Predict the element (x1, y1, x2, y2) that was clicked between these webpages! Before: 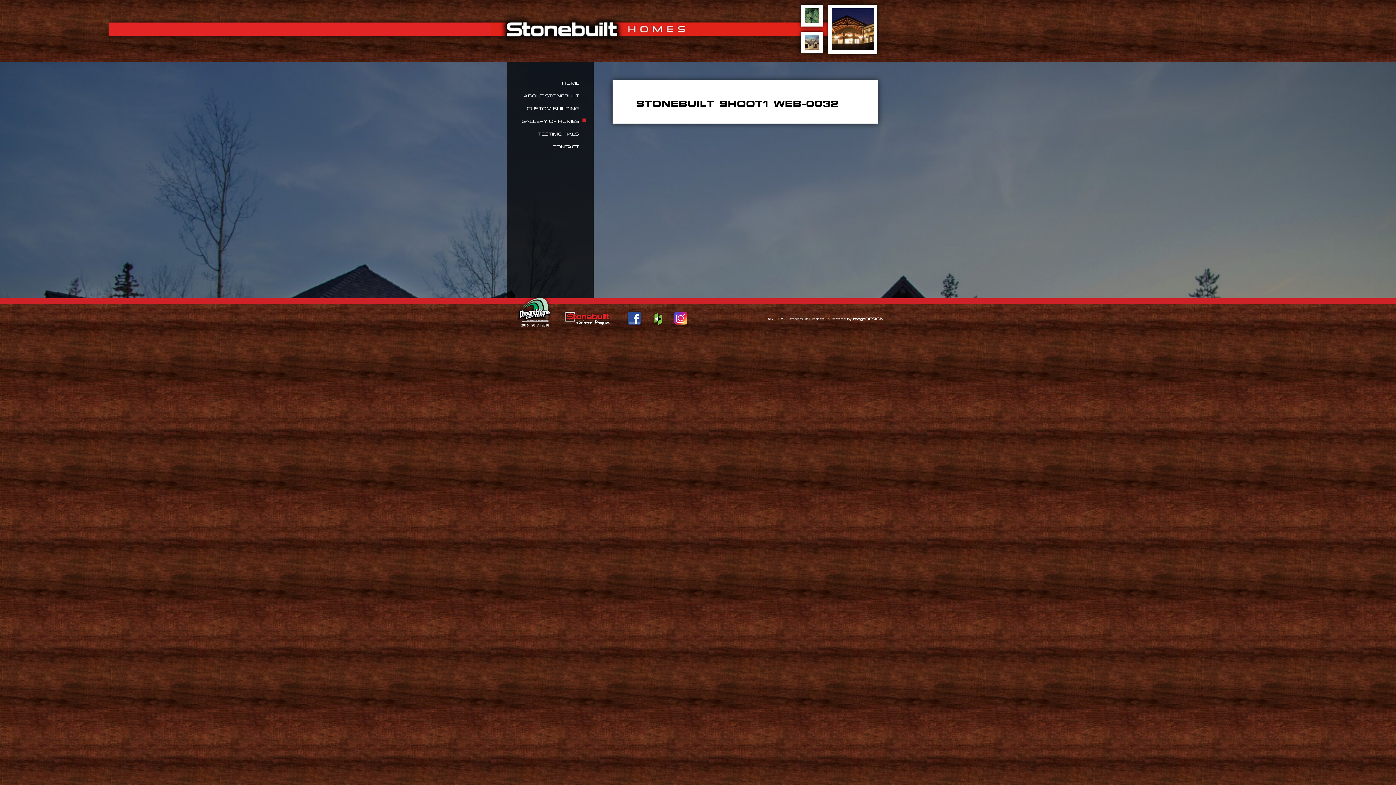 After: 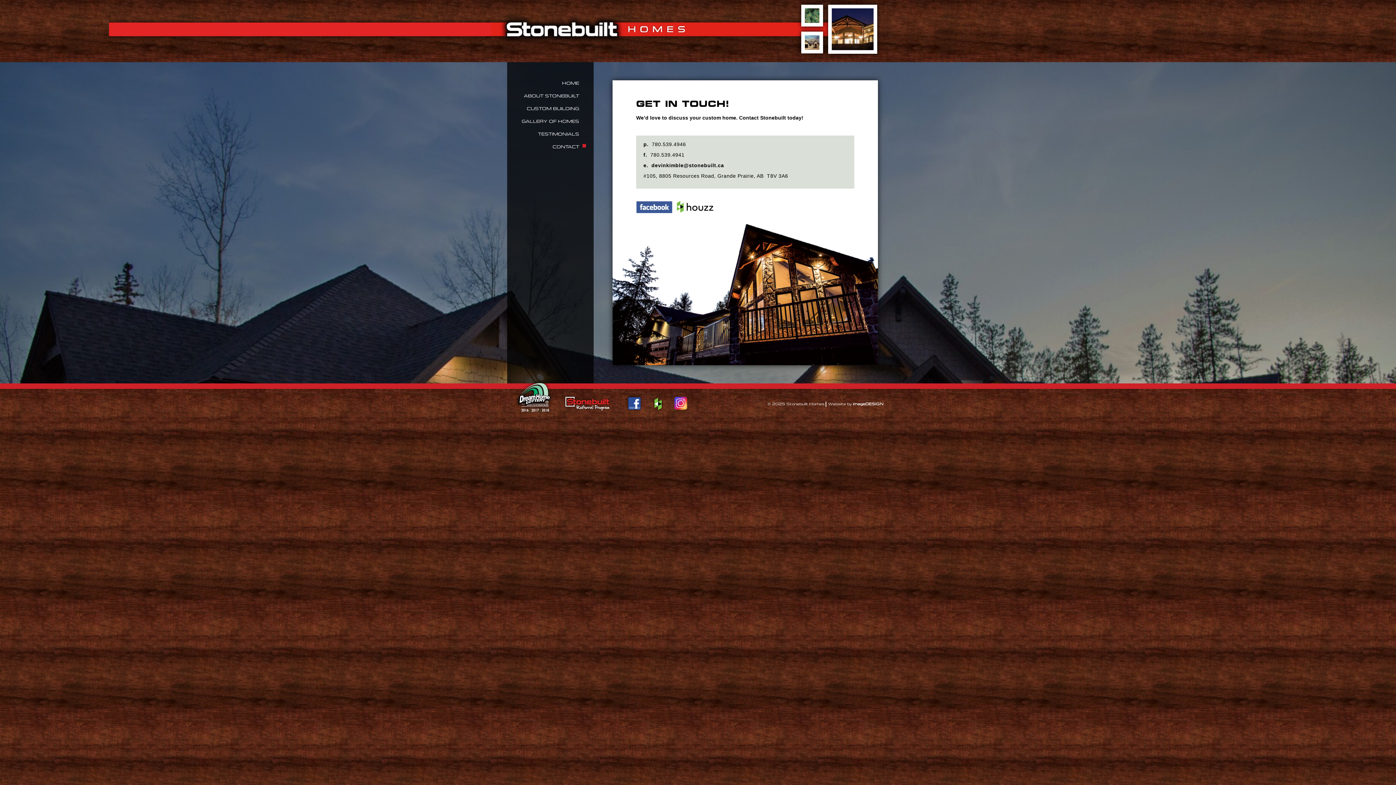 Action: label: CONTACT bbox: (518, 140, 582, 153)